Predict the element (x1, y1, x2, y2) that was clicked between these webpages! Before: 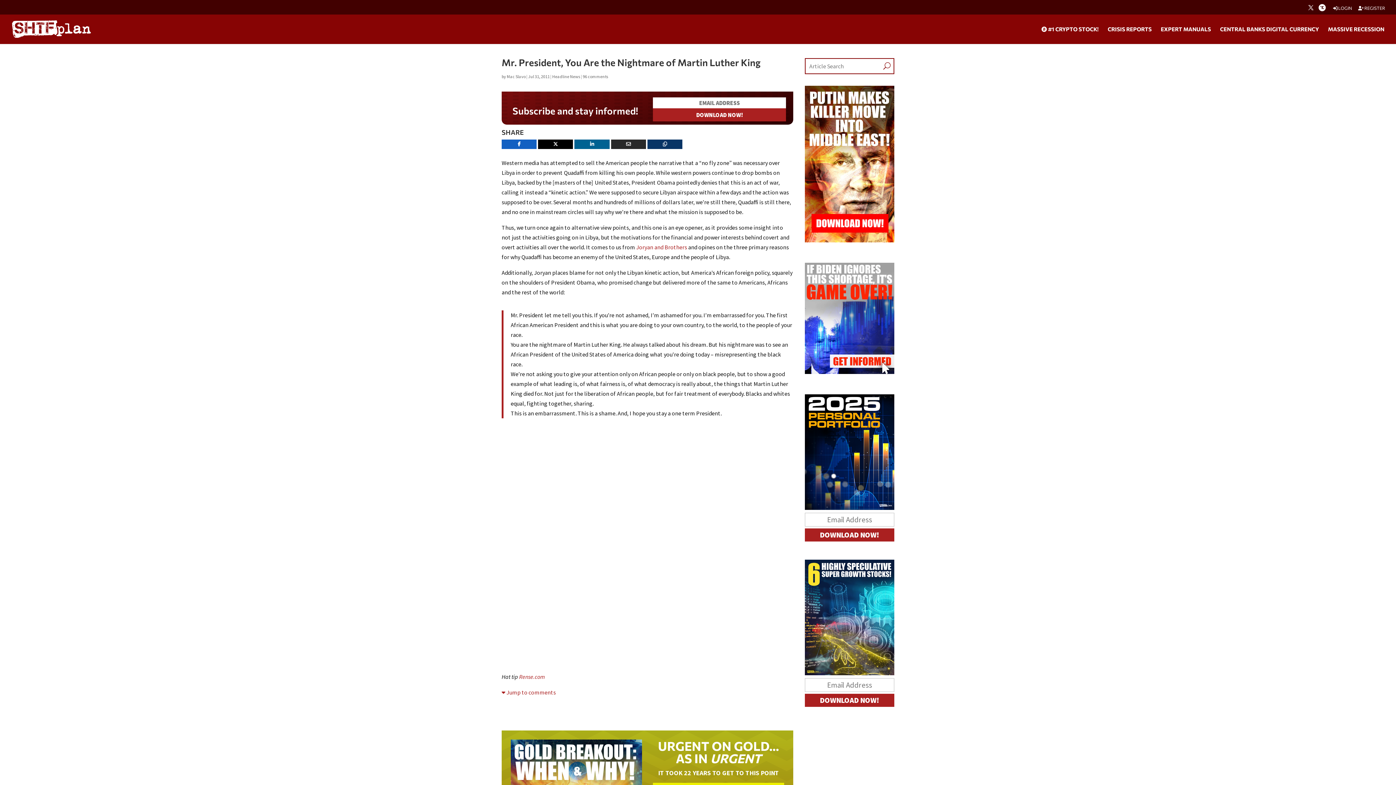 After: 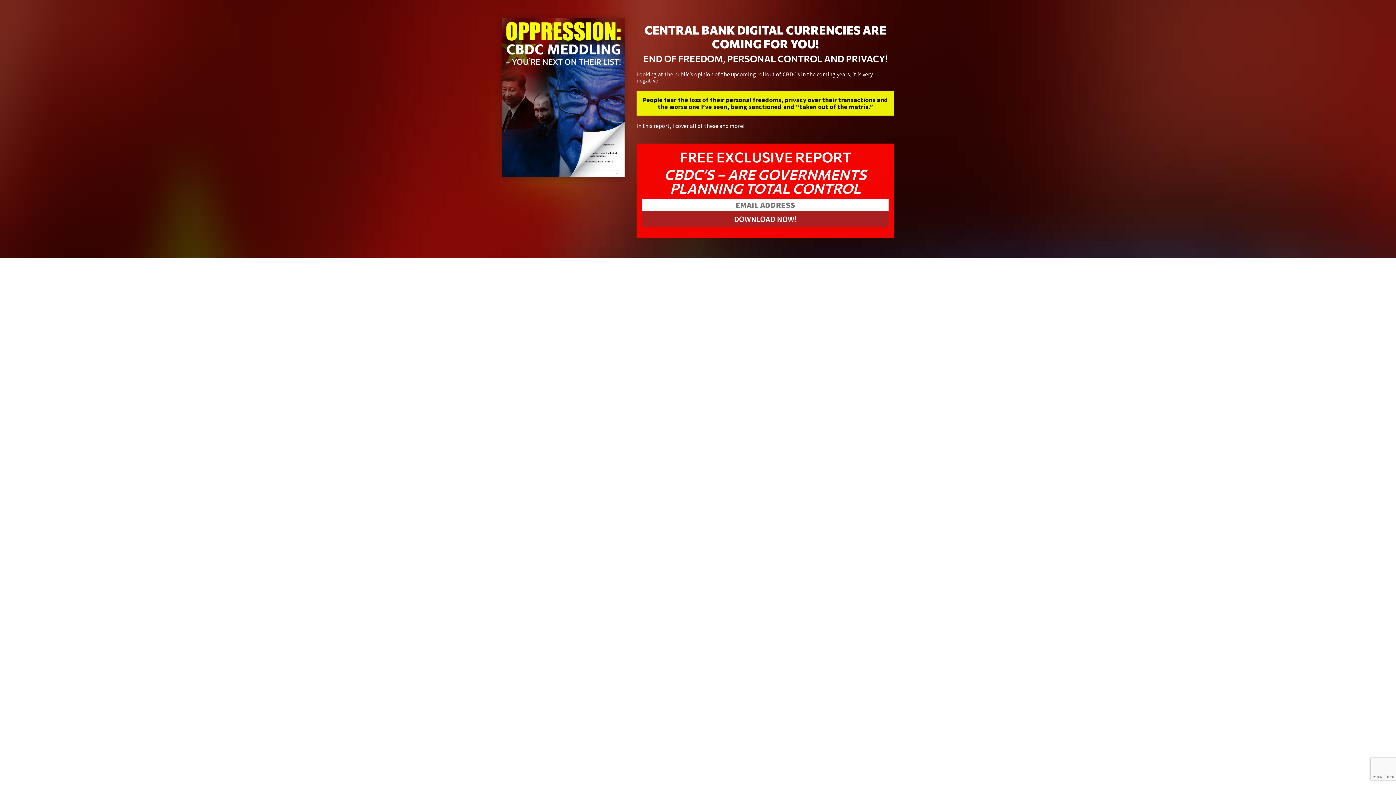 Action: bbox: (1220, 26, 1319, 43) label: CENTRAL BANKS DIGITAL CURRENCY